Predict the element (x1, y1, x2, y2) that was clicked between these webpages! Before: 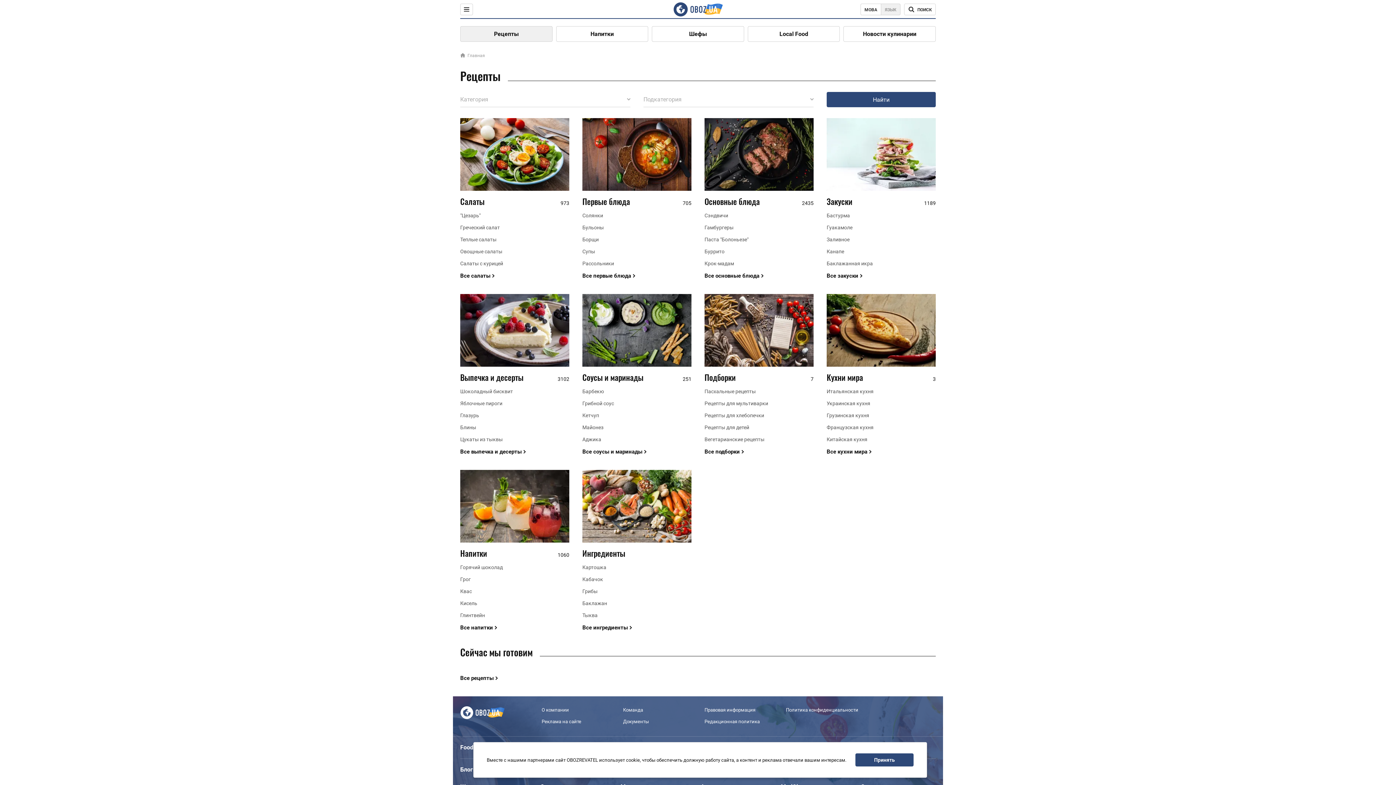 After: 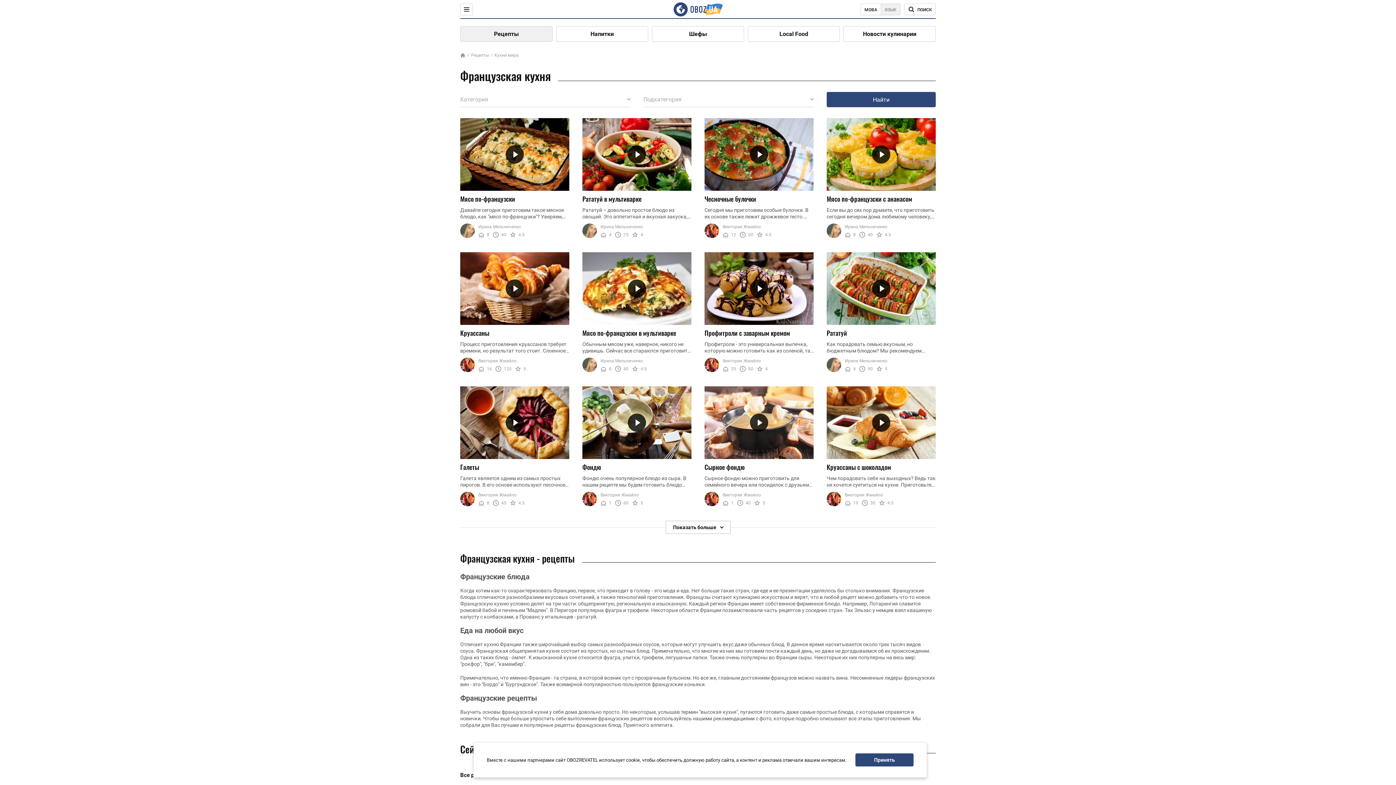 Action: bbox: (826, 424, 936, 430) label: Французская кухня